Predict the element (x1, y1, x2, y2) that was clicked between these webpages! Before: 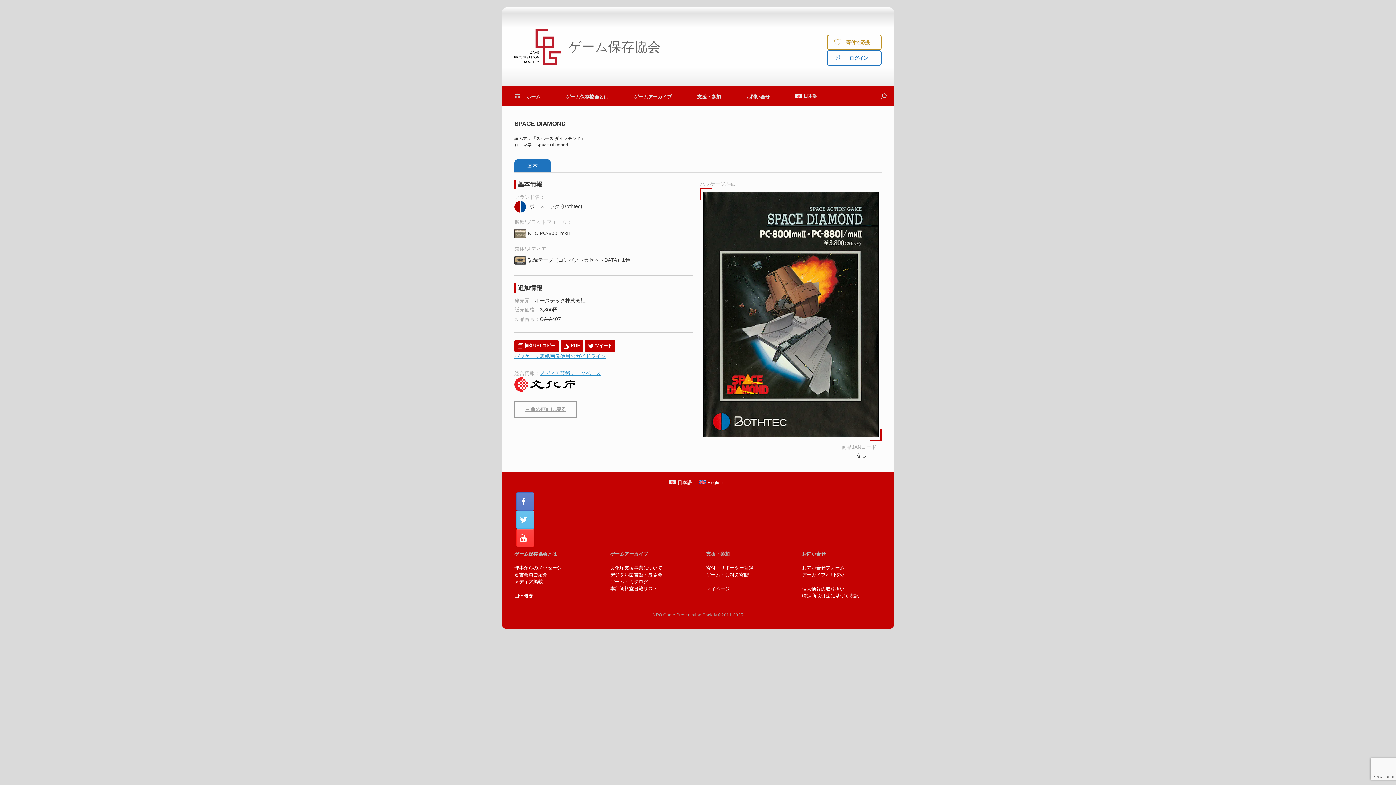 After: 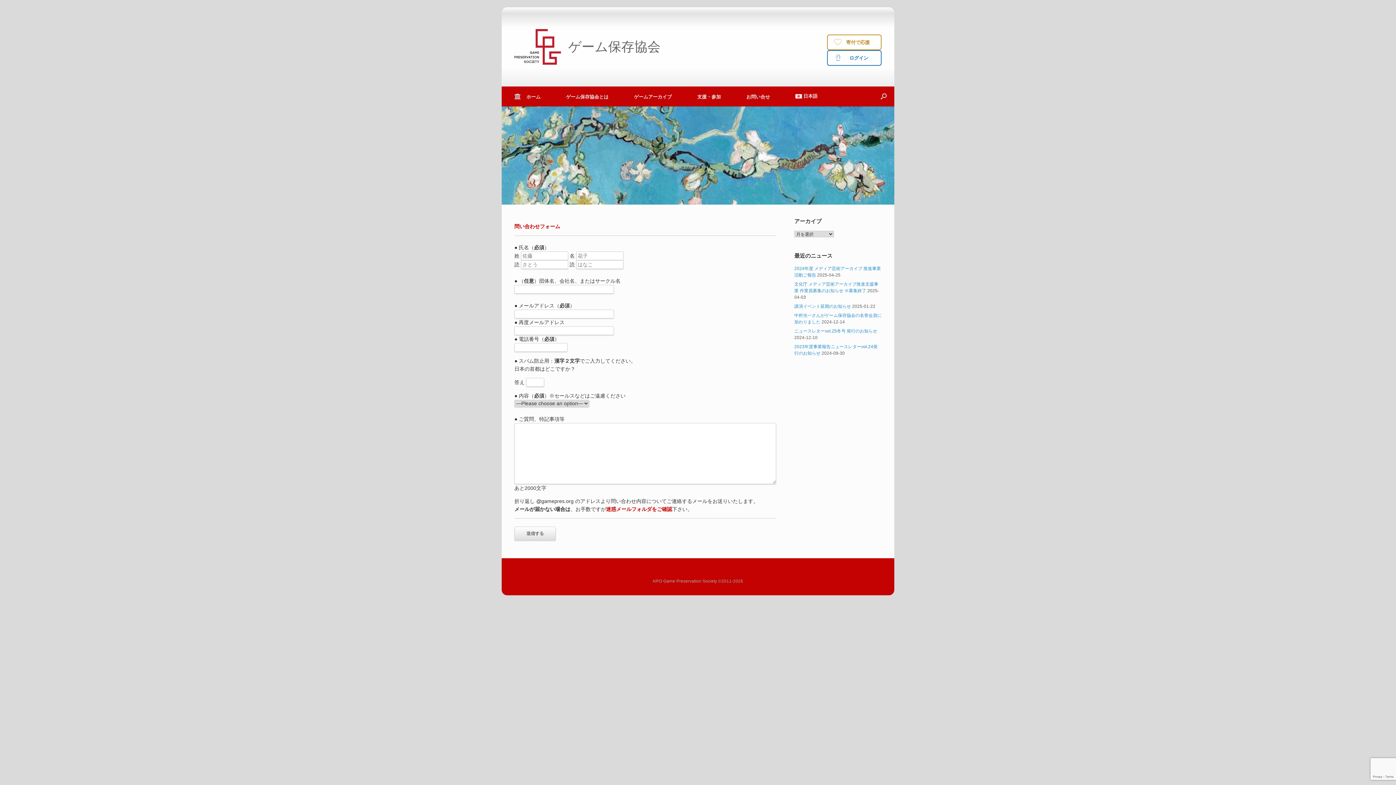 Action: label: お問い合せフォーム bbox: (802, 565, 844, 570)